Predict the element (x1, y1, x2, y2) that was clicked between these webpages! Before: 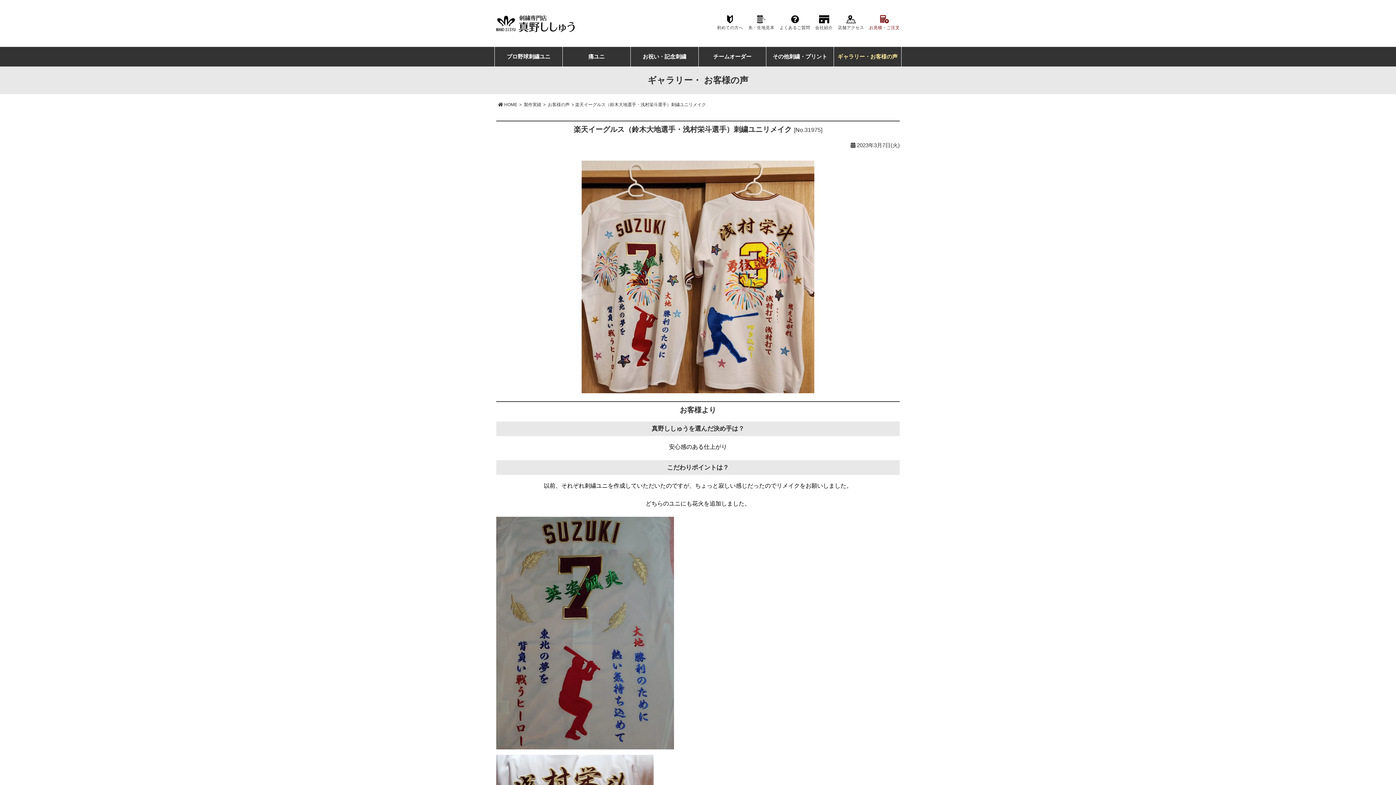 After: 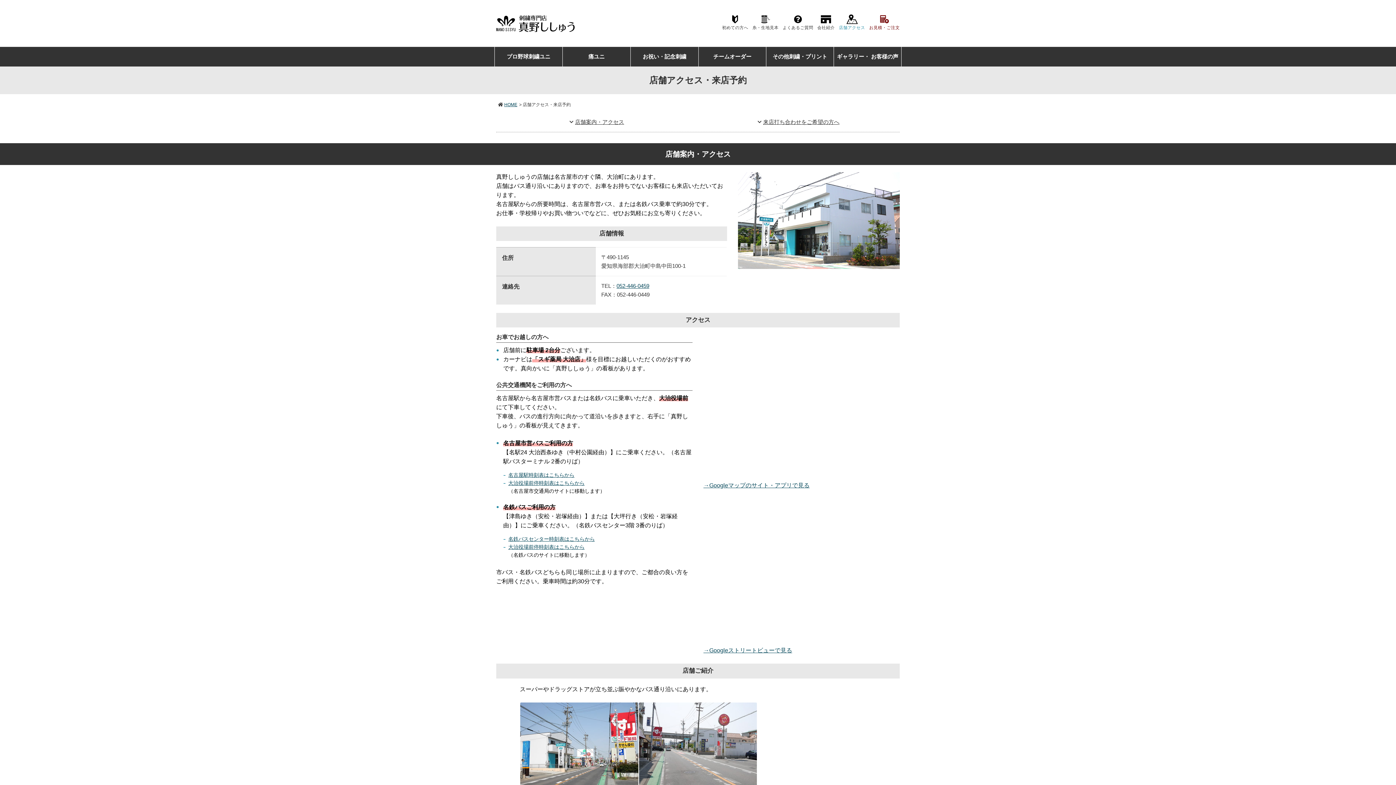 Action: label: 店舗アクセス bbox: (838, 15, 864, 30)